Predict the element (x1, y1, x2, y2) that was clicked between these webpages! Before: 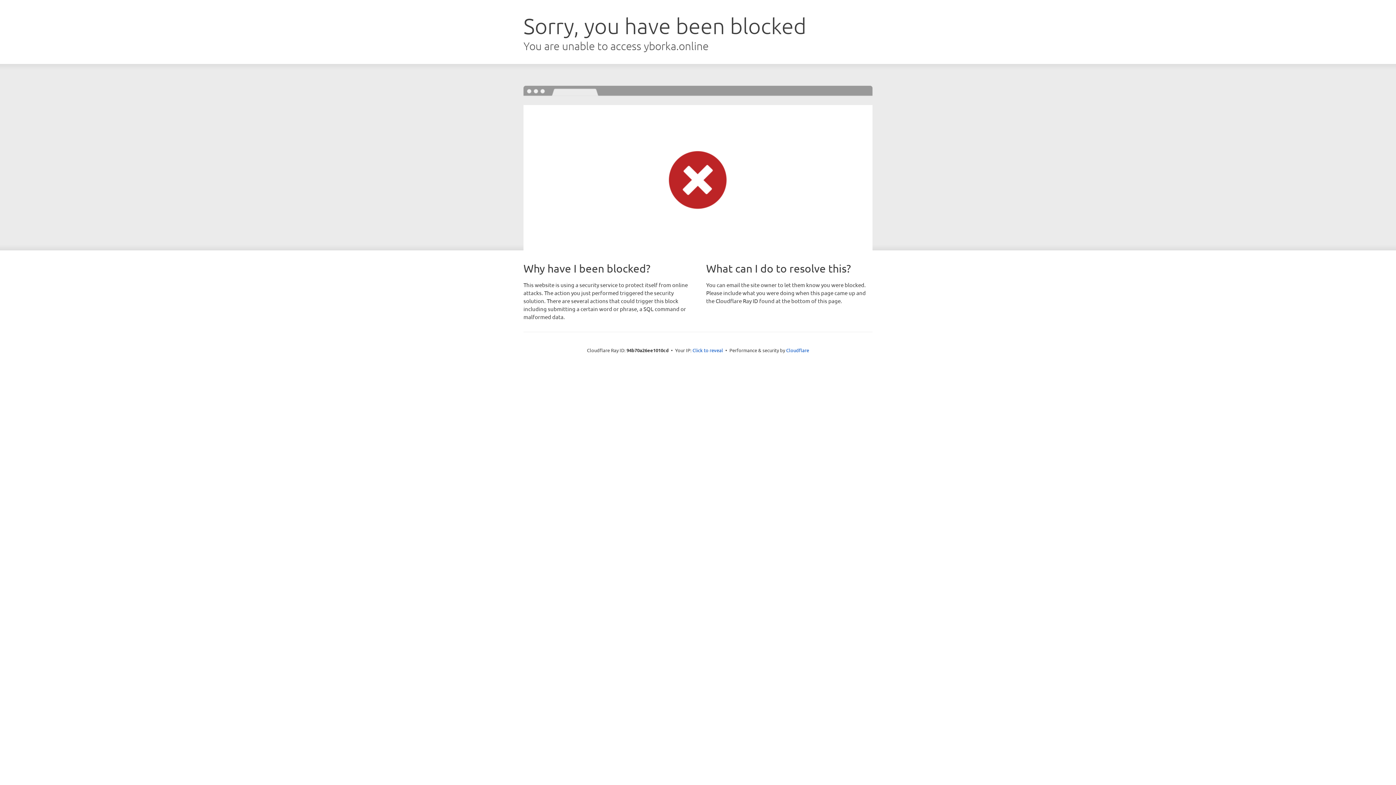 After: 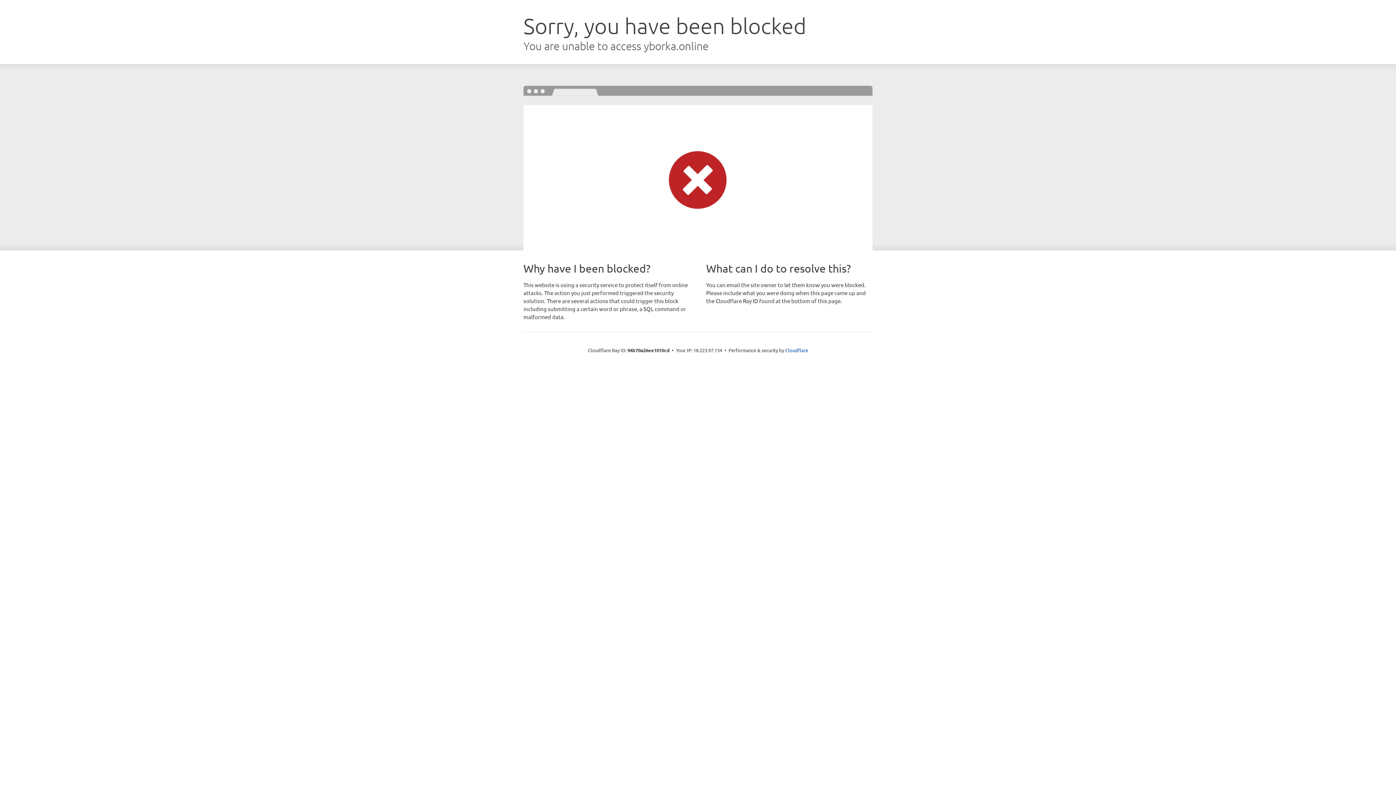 Action: label: Click to reveal bbox: (692, 346, 723, 353)